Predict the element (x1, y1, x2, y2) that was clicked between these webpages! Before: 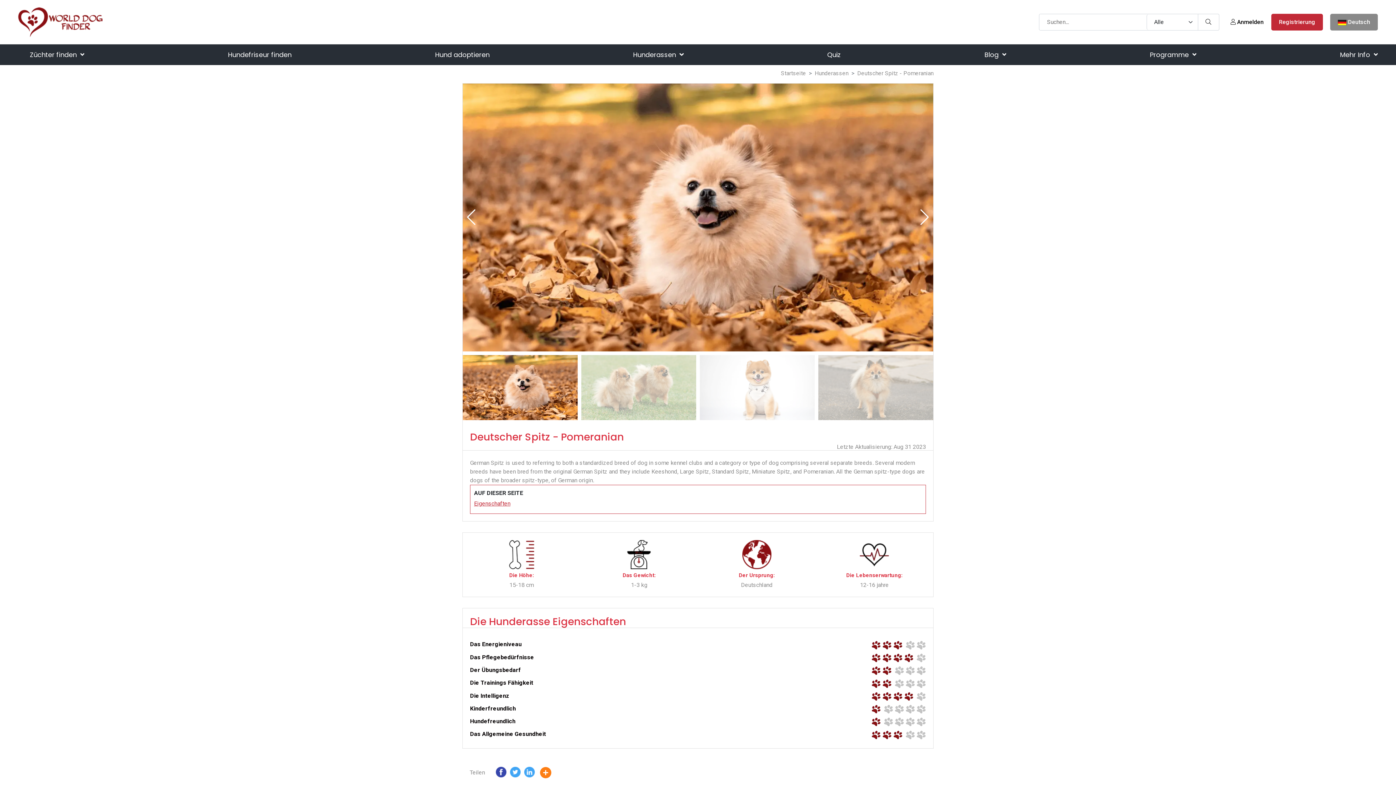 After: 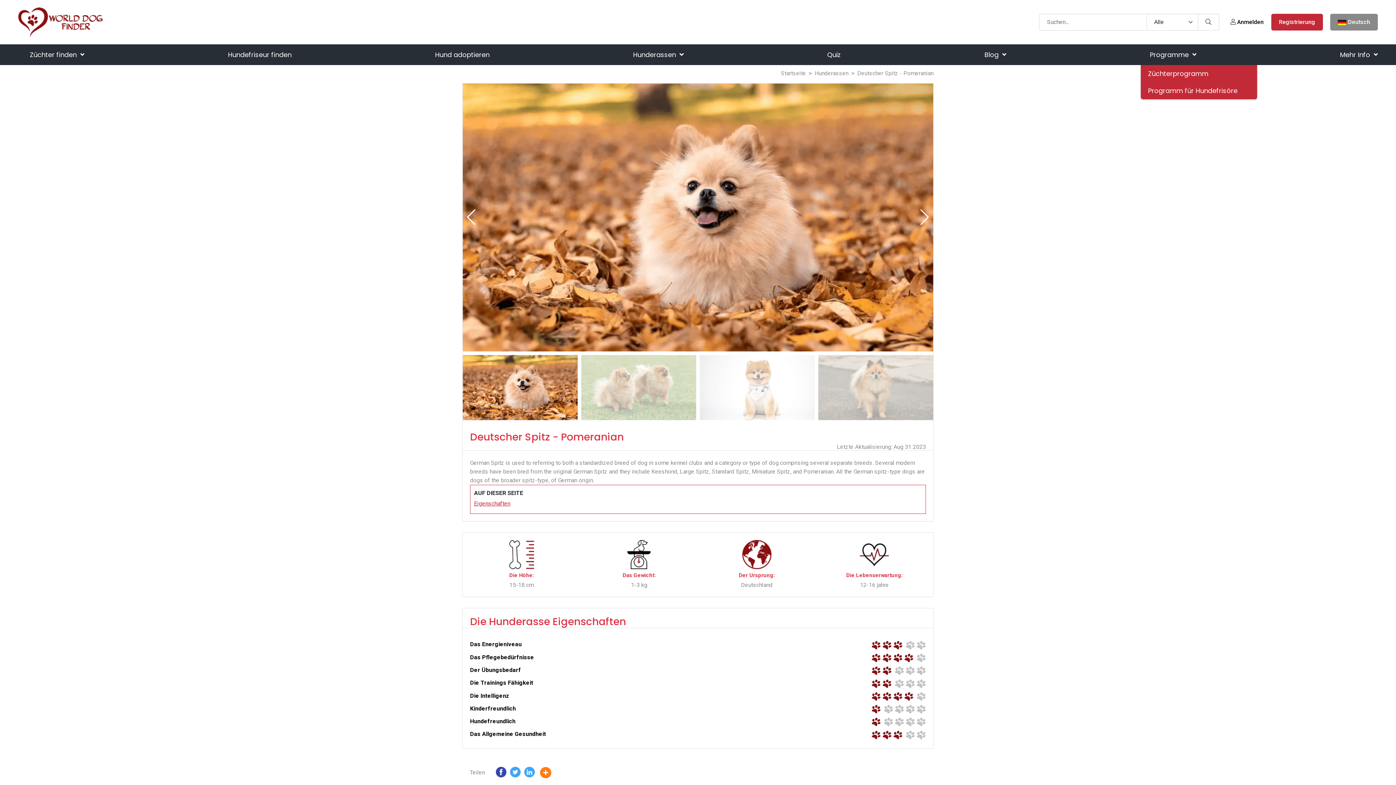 Action: label: Programme  bbox: (1150, 44, 1196, 65)